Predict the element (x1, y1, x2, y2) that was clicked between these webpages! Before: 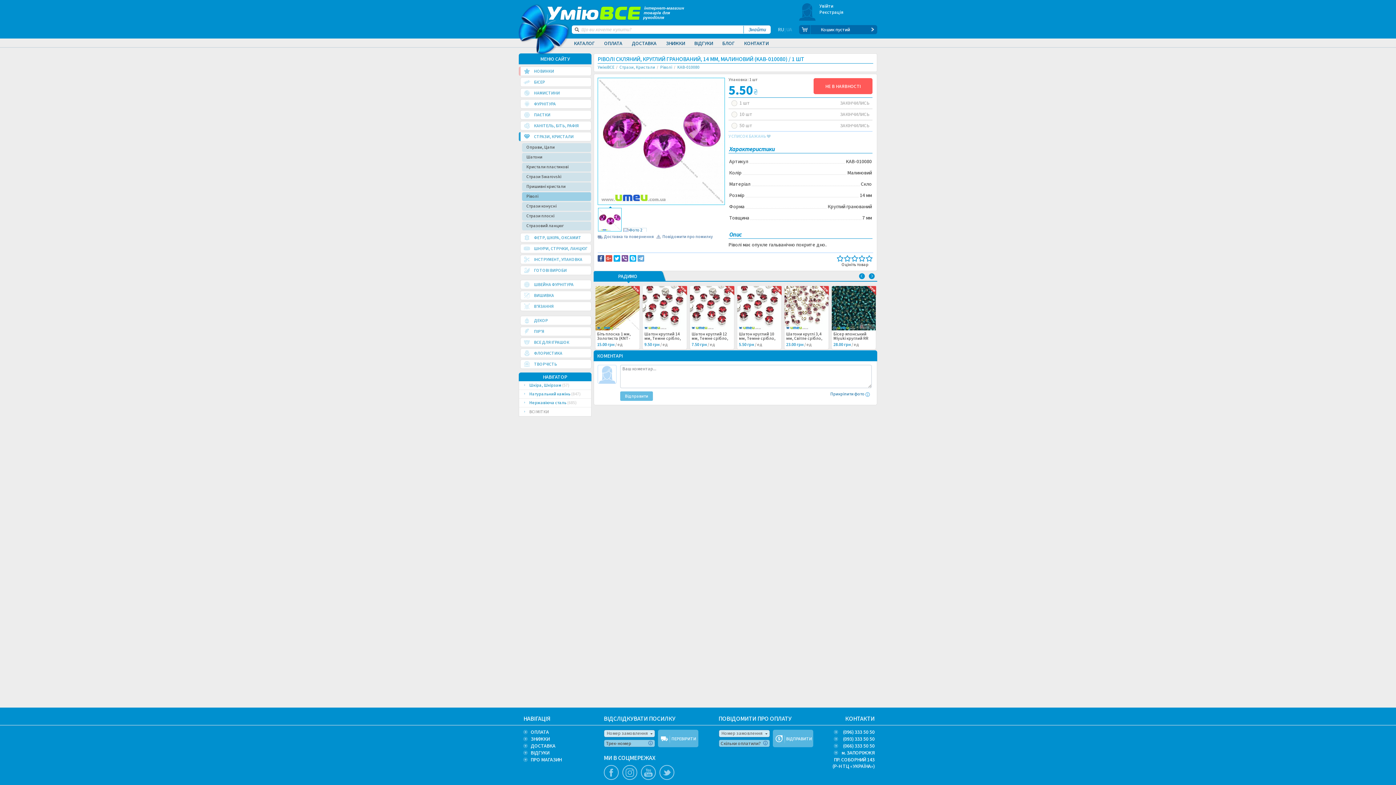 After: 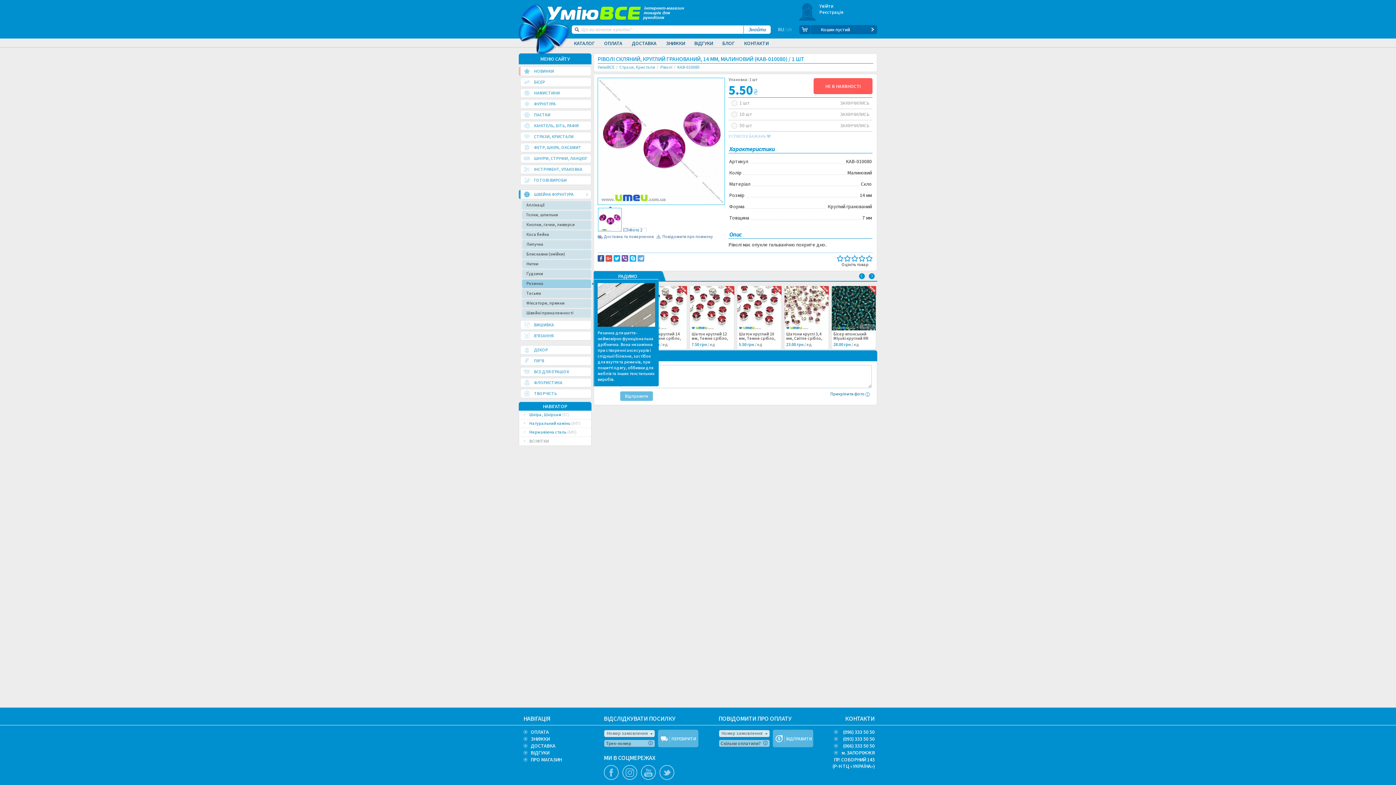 Action: bbox: (520, 280, 591, 289) label:  ШВЕЙНА ФУРНІТУРА